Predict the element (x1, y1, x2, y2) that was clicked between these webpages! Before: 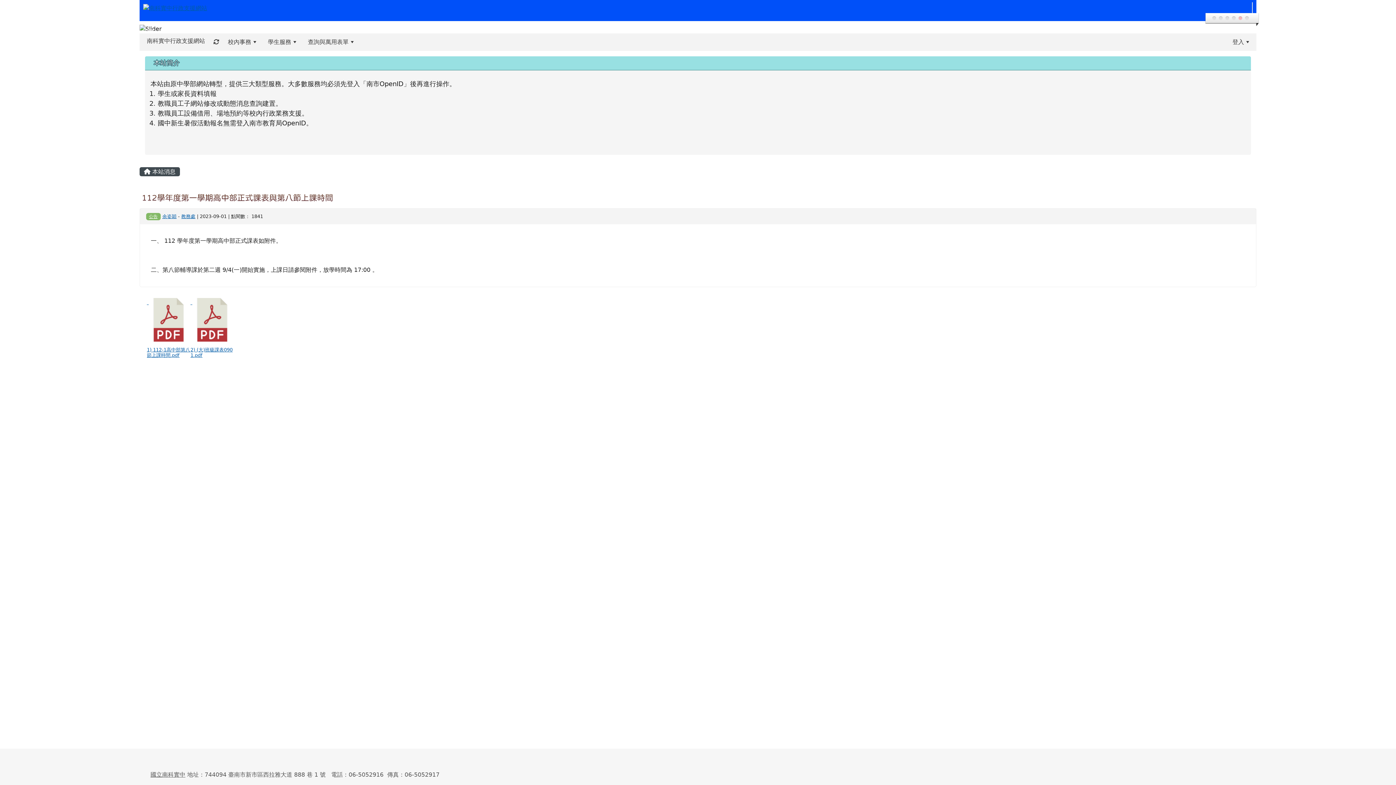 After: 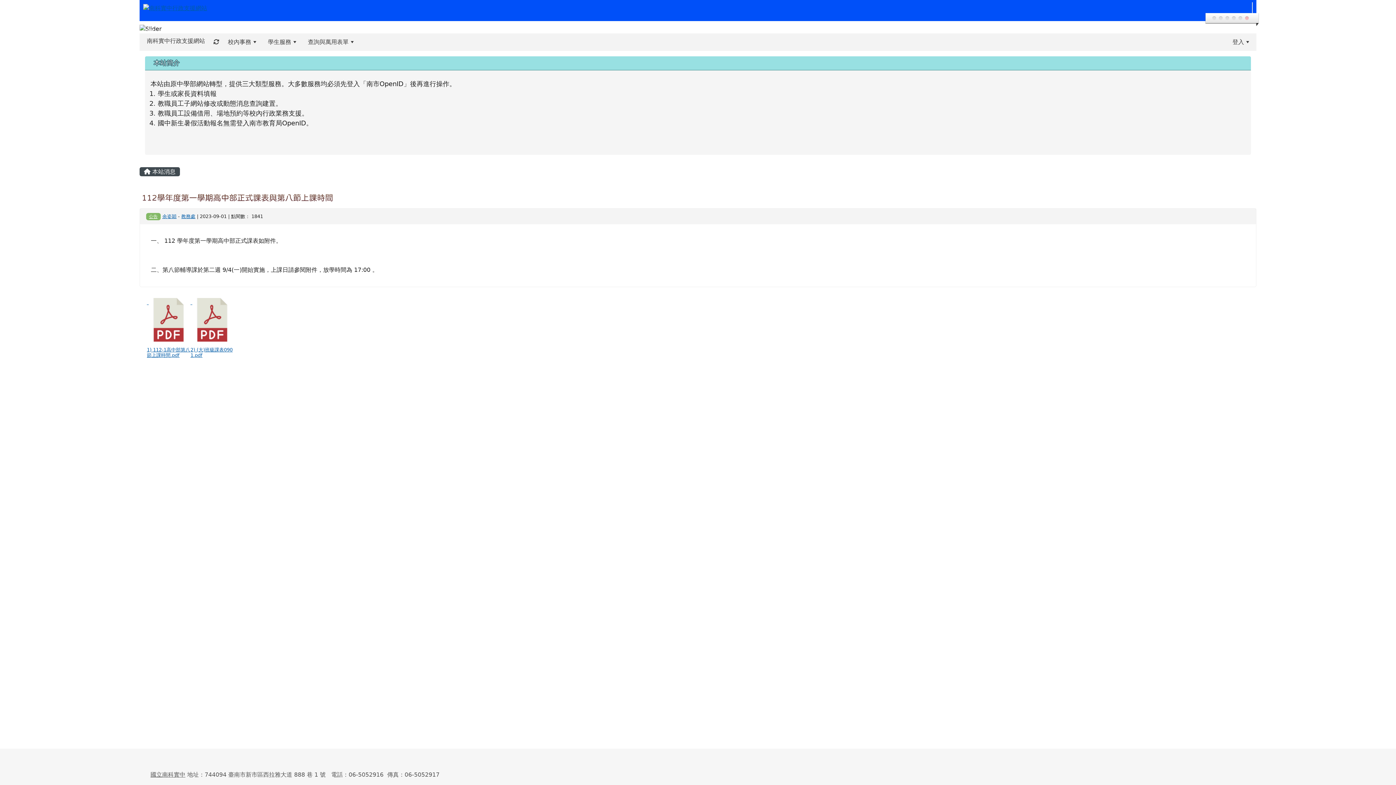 Action: bbox: (1245, 16, 1249, 20) label: 6